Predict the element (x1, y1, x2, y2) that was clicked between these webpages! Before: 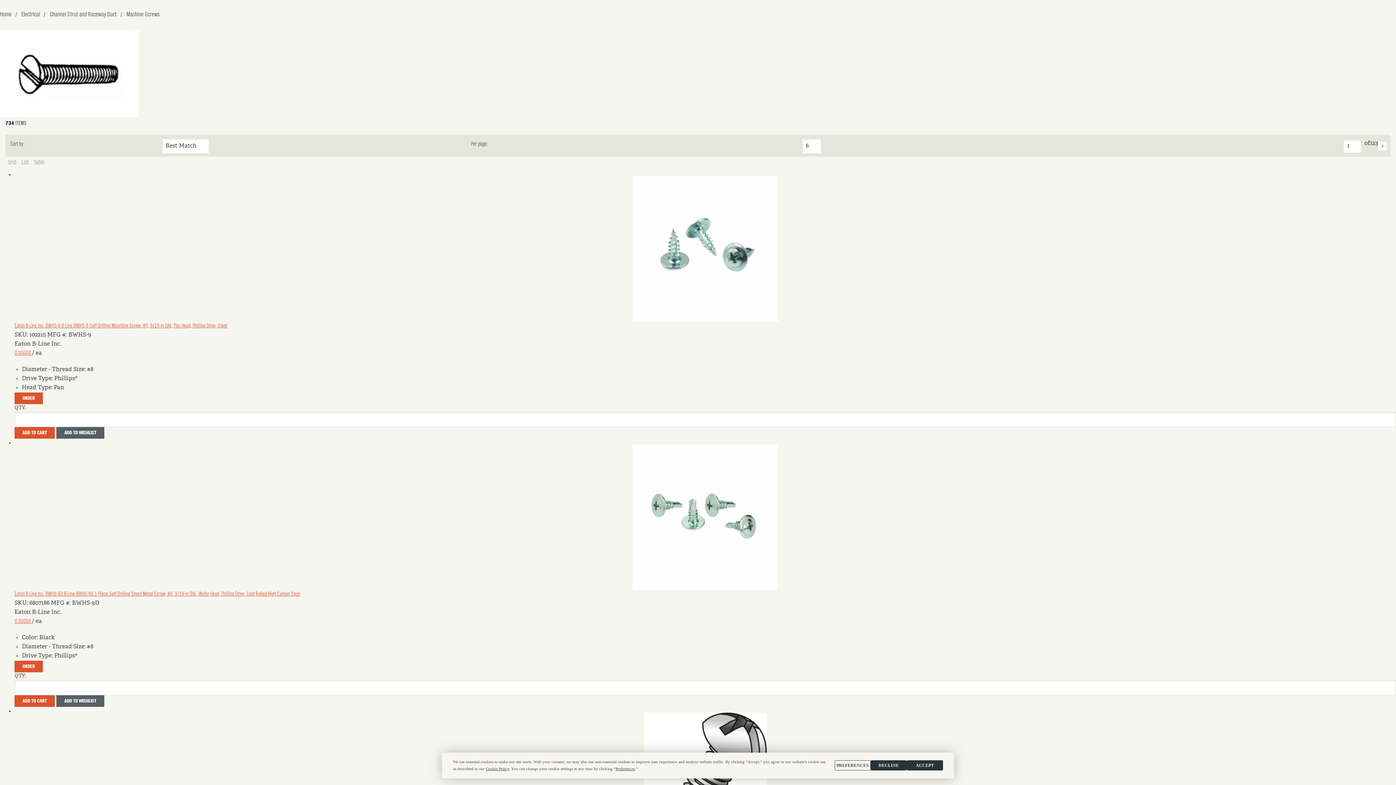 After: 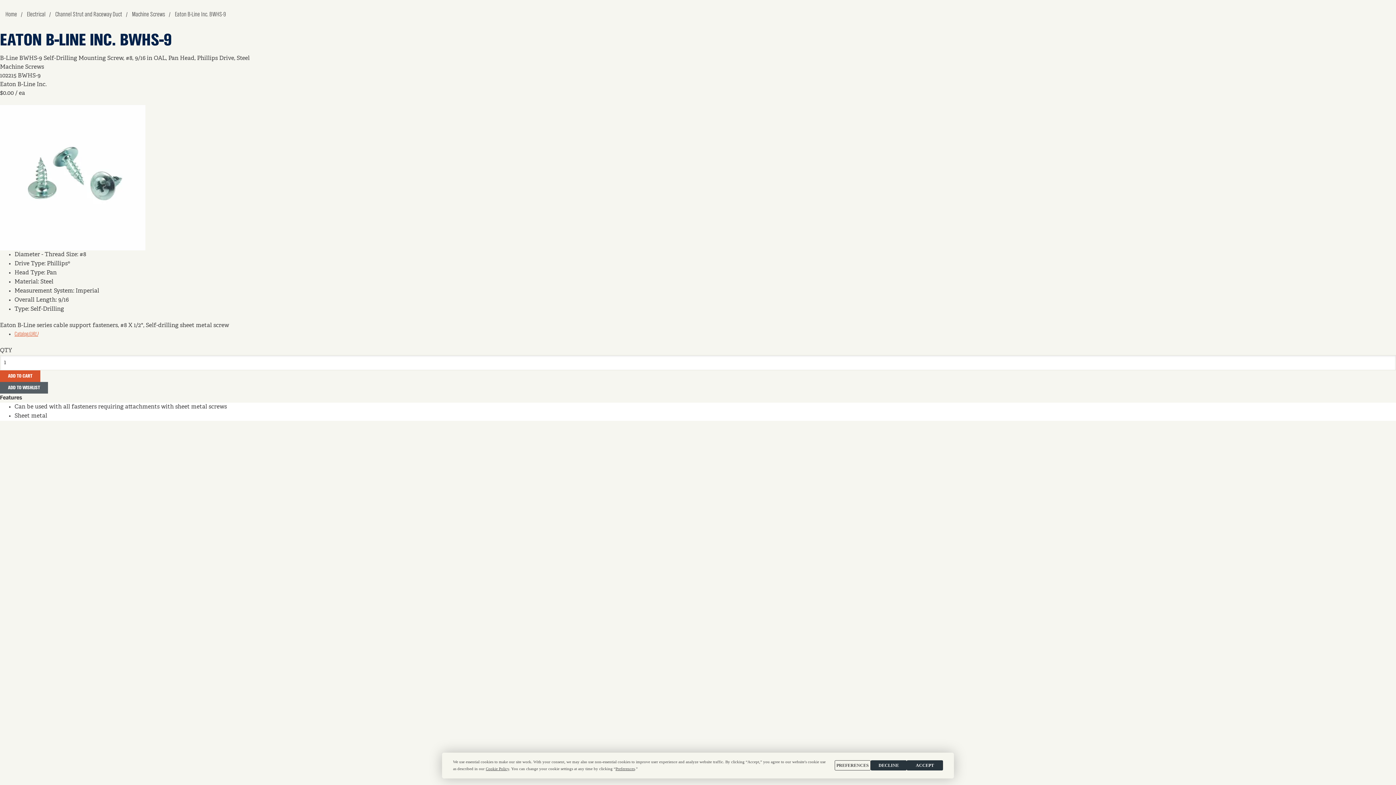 Action: bbox: (632, 246, 778, 252)